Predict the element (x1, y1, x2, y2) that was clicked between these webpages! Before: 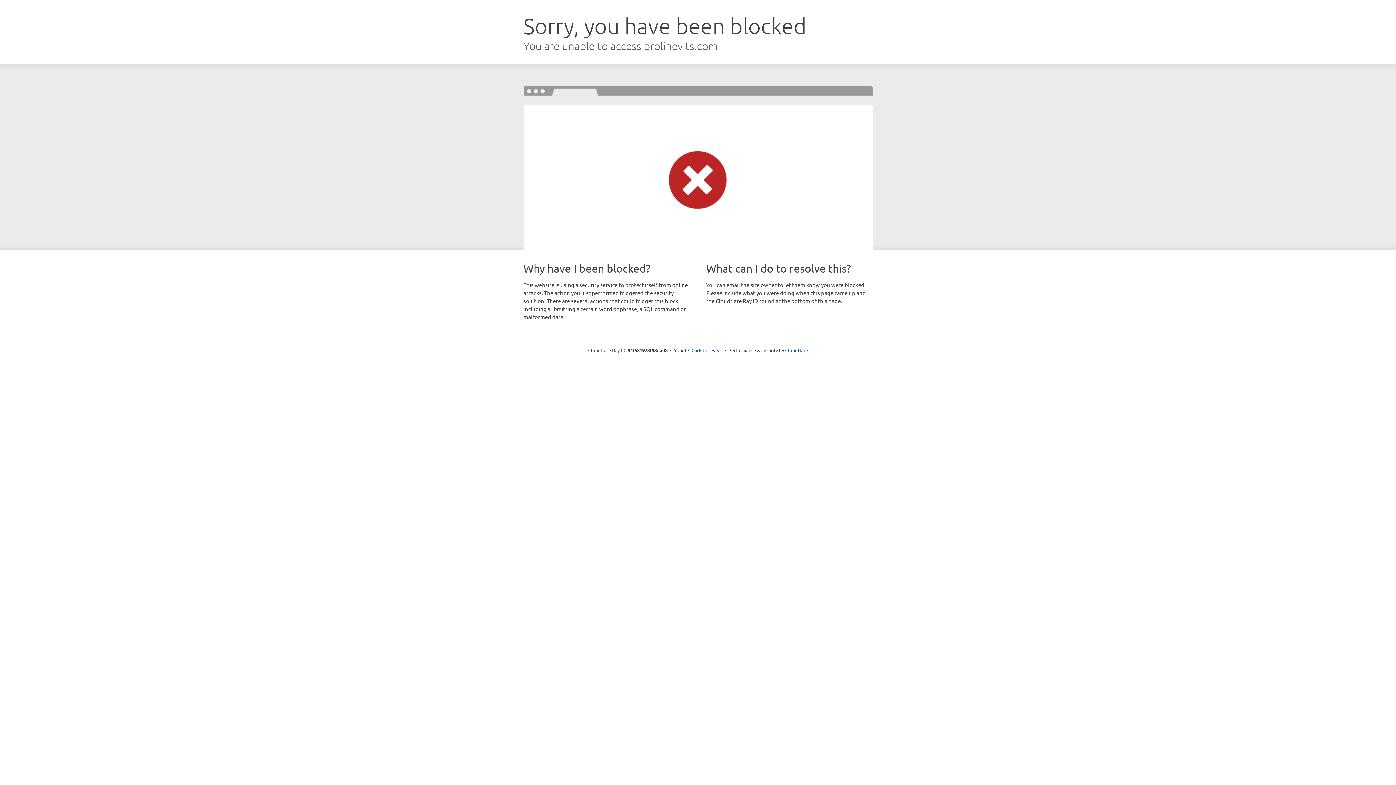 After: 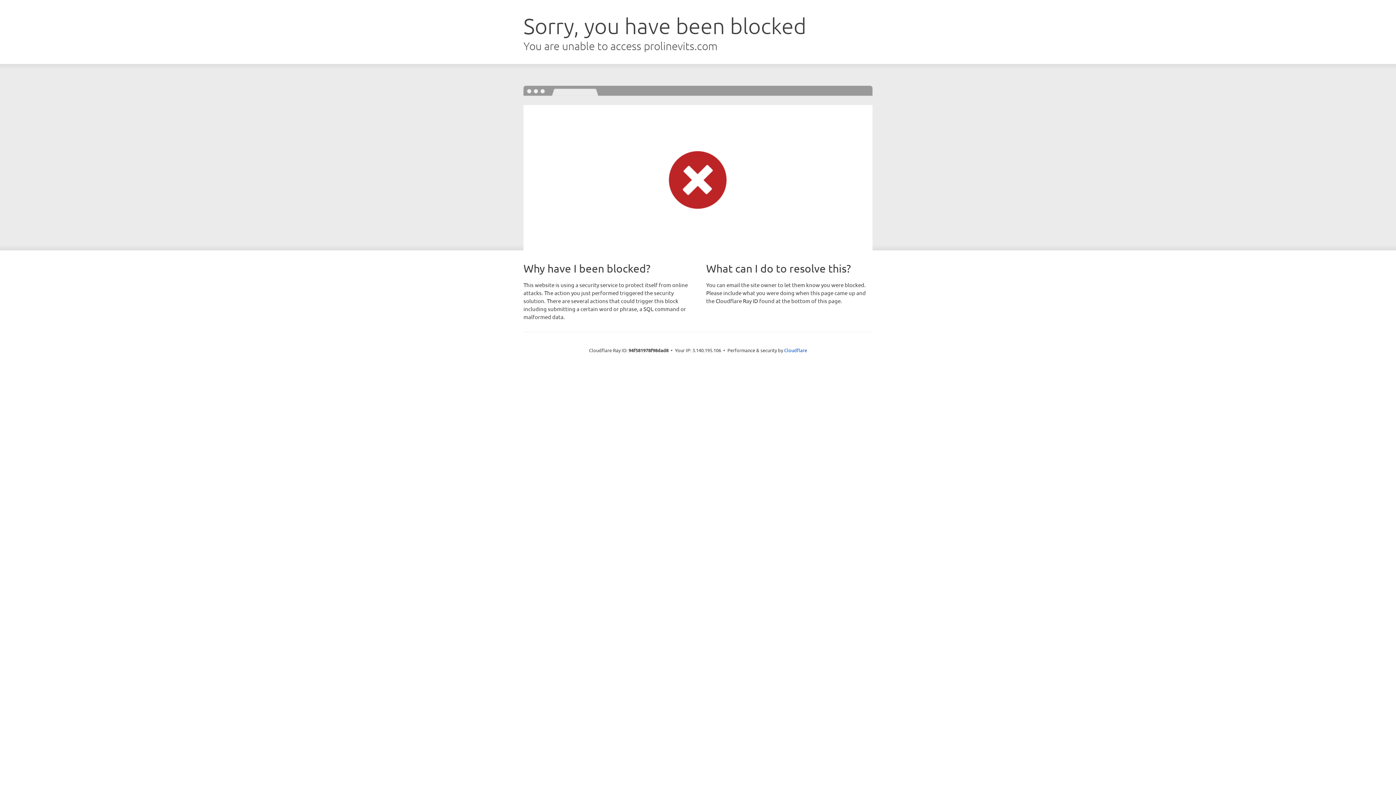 Action: label: Click to reveal bbox: (691, 346, 722, 353)